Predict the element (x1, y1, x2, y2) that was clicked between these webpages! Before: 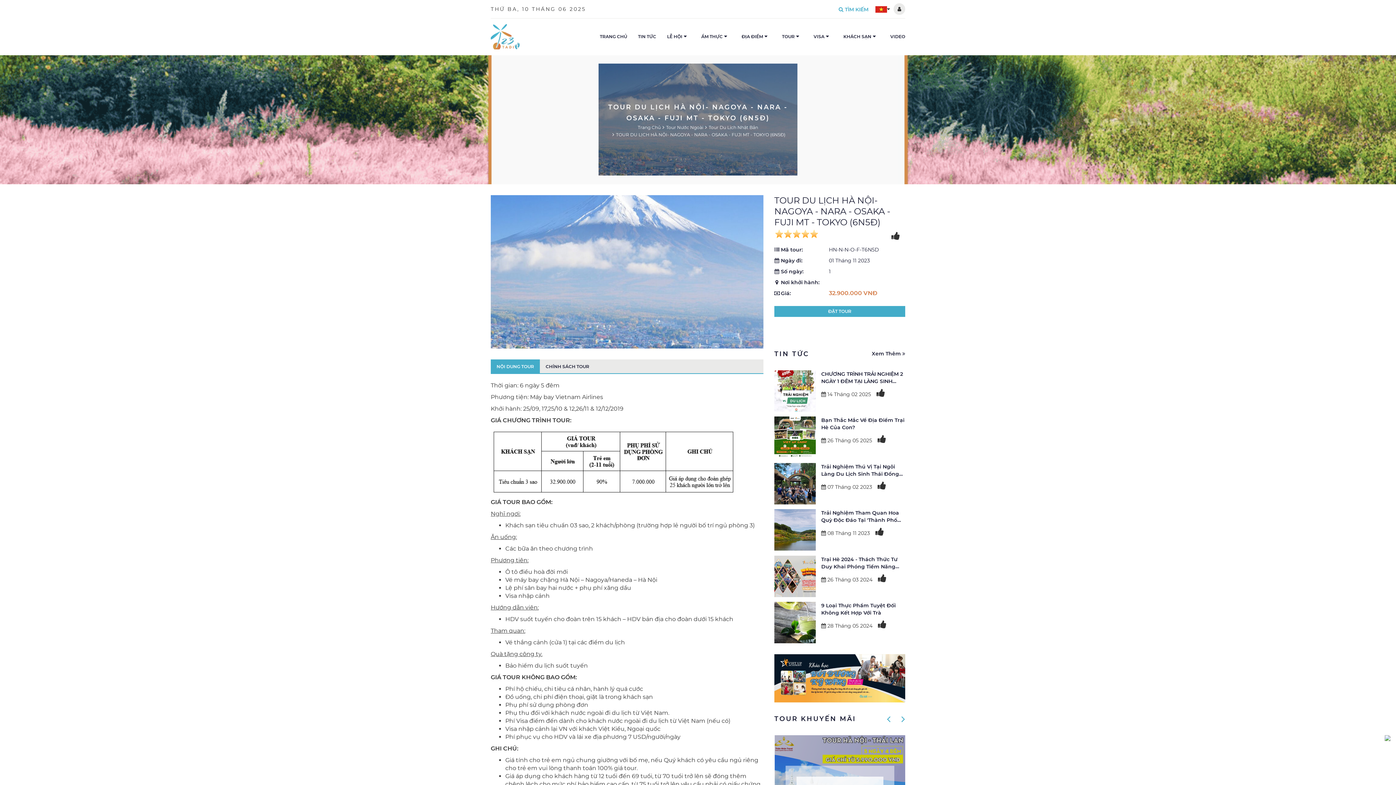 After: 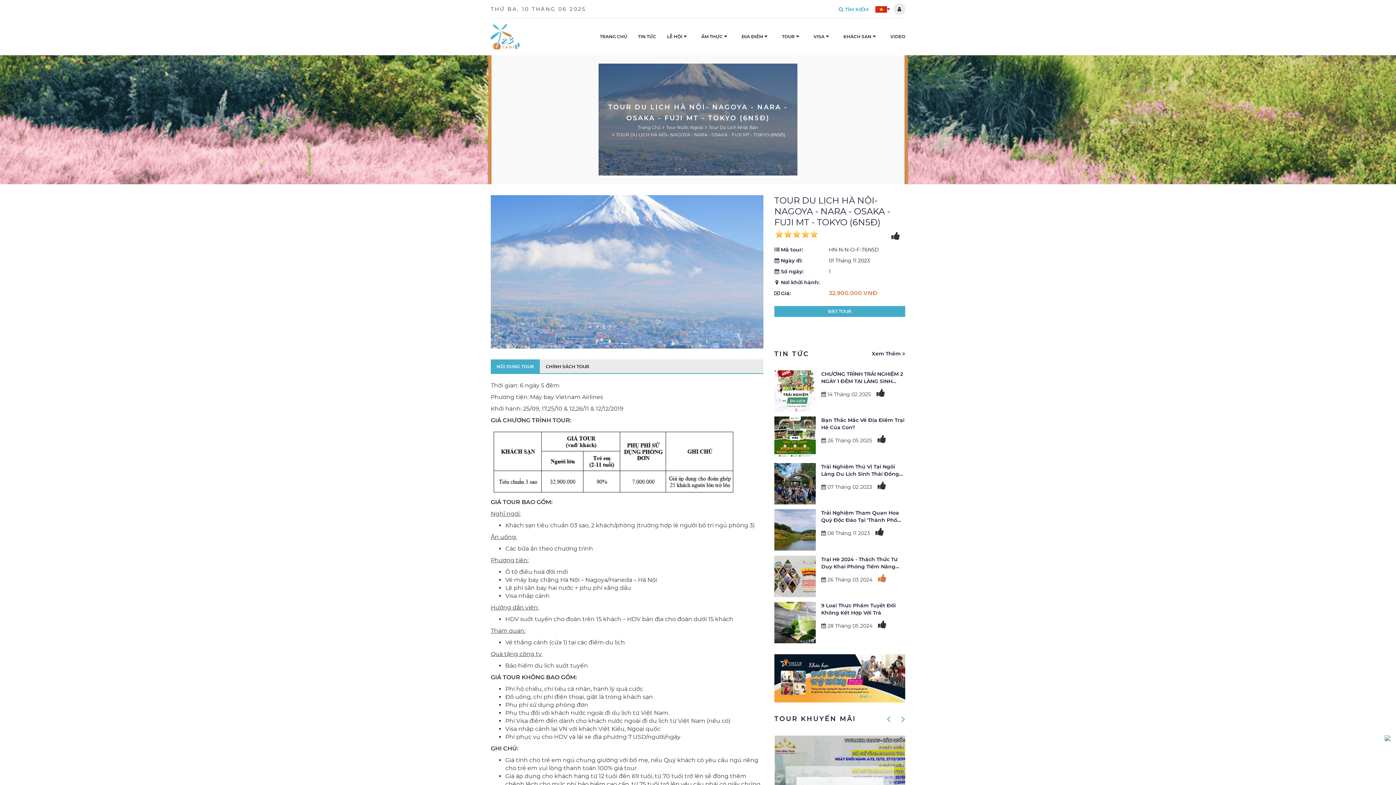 Action: label: Thích bbox: (878, 572, 886, 583)